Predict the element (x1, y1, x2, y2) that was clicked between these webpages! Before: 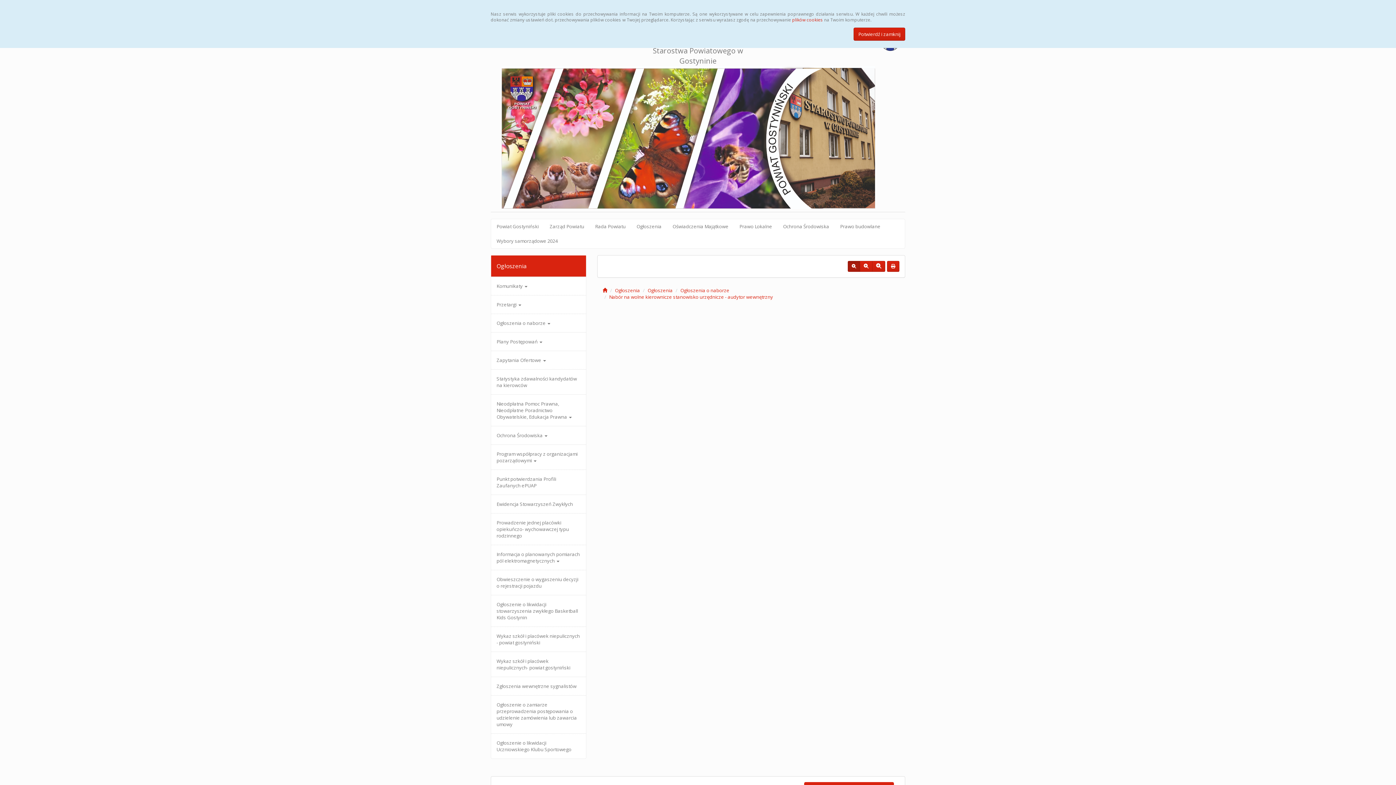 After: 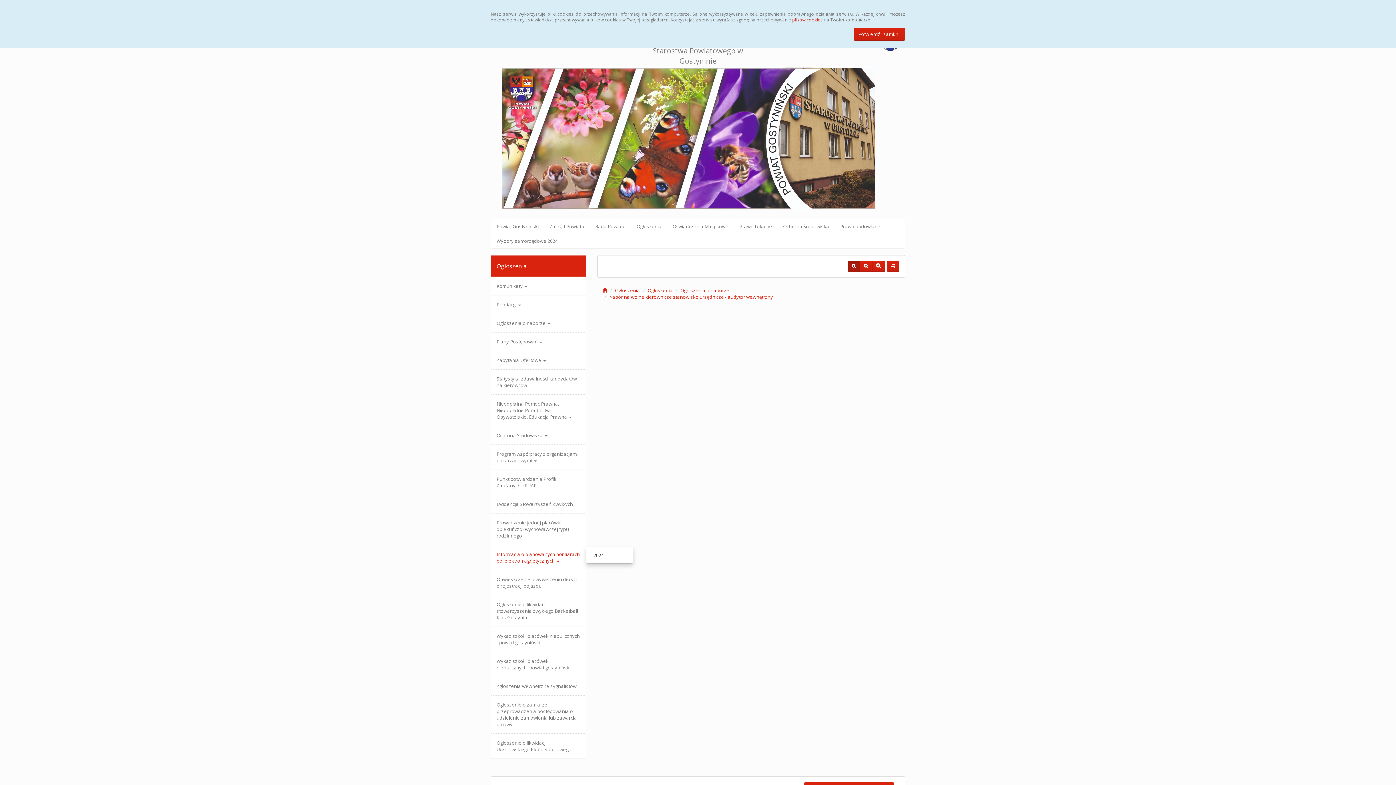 Action: bbox: (491, 547, 586, 568) label: Informacja o planowanych pomiarach pól elektromagnetycznych 